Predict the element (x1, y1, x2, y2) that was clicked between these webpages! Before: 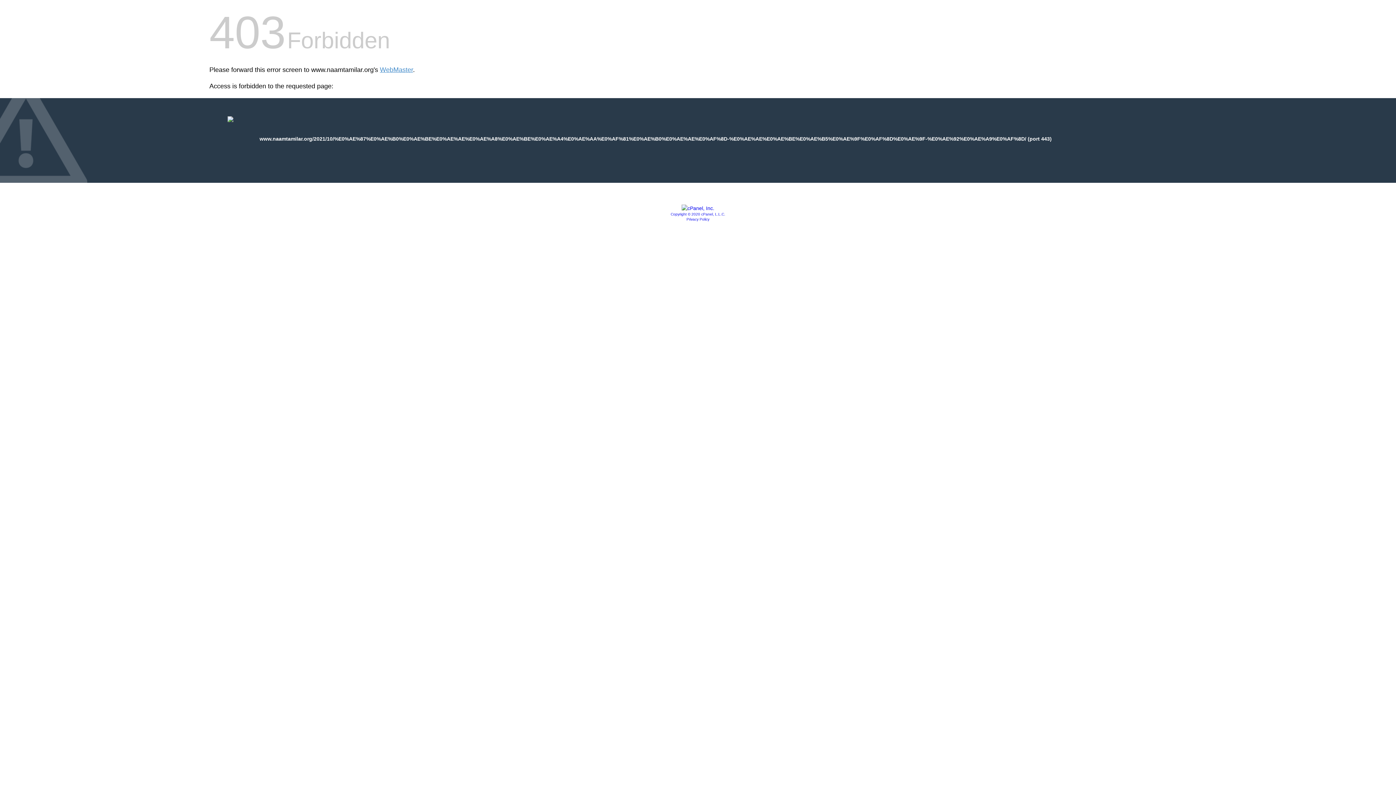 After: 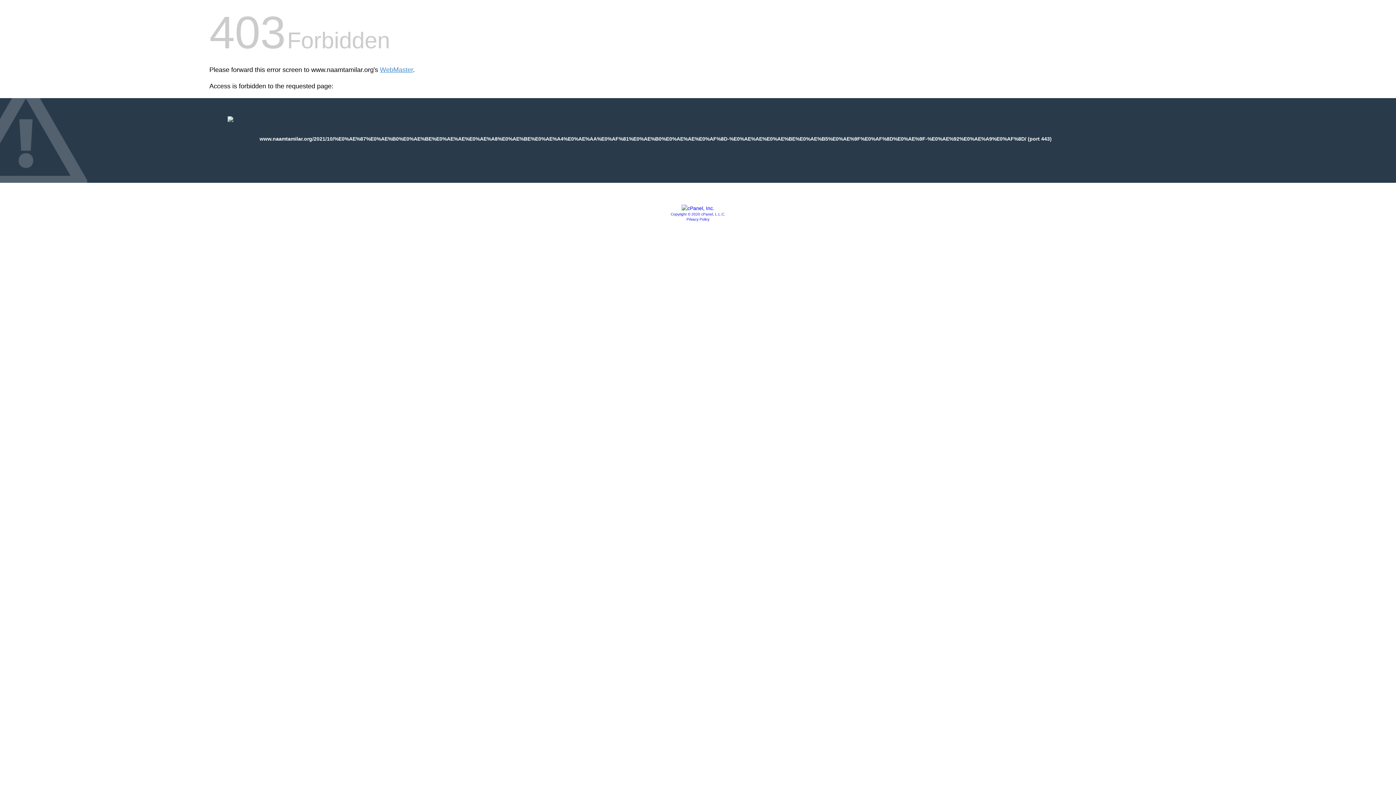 Action: label: Copyright © 2020 cPanel, L.L.C. bbox: (670, 212, 725, 216)